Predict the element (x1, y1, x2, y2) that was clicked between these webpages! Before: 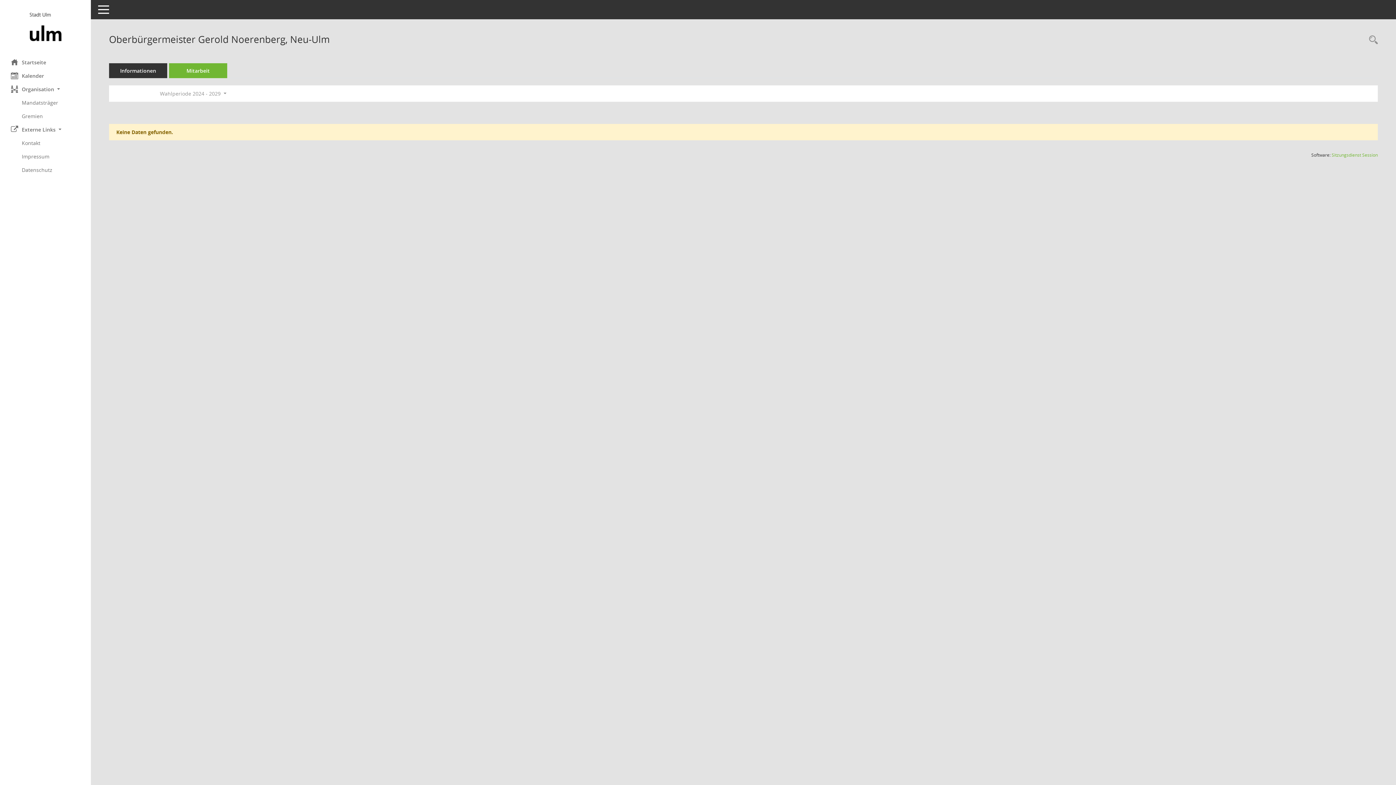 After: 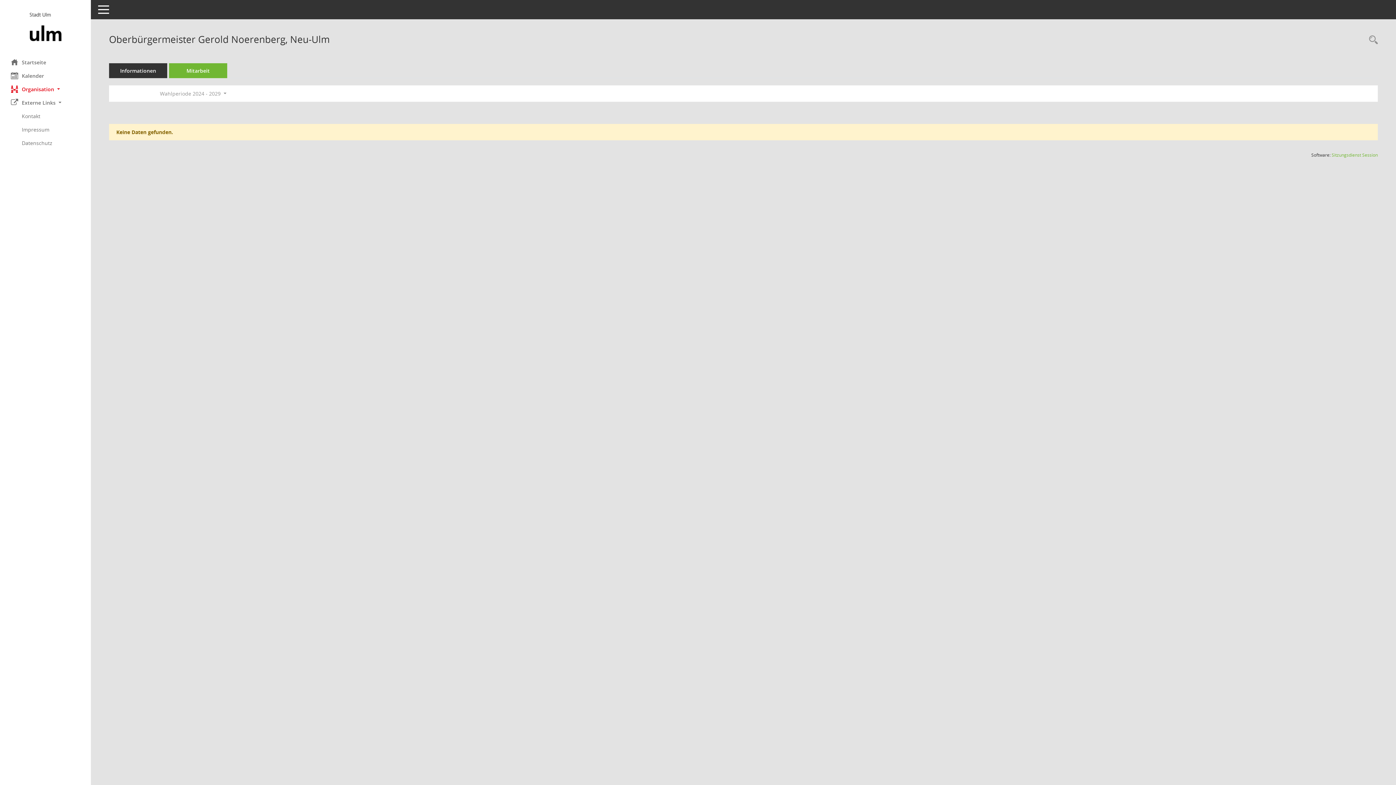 Action: bbox: (0, 82, 90, 96) label: Organisation 